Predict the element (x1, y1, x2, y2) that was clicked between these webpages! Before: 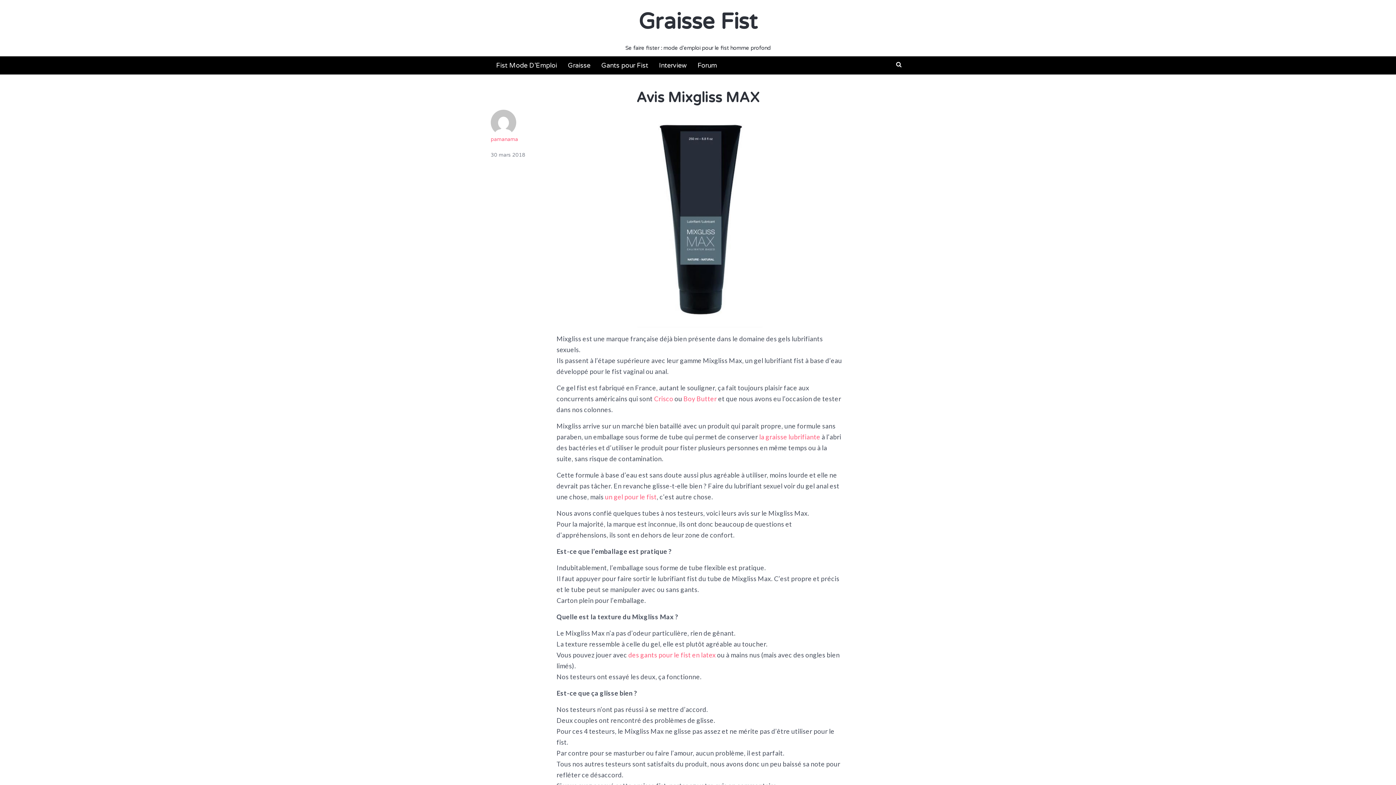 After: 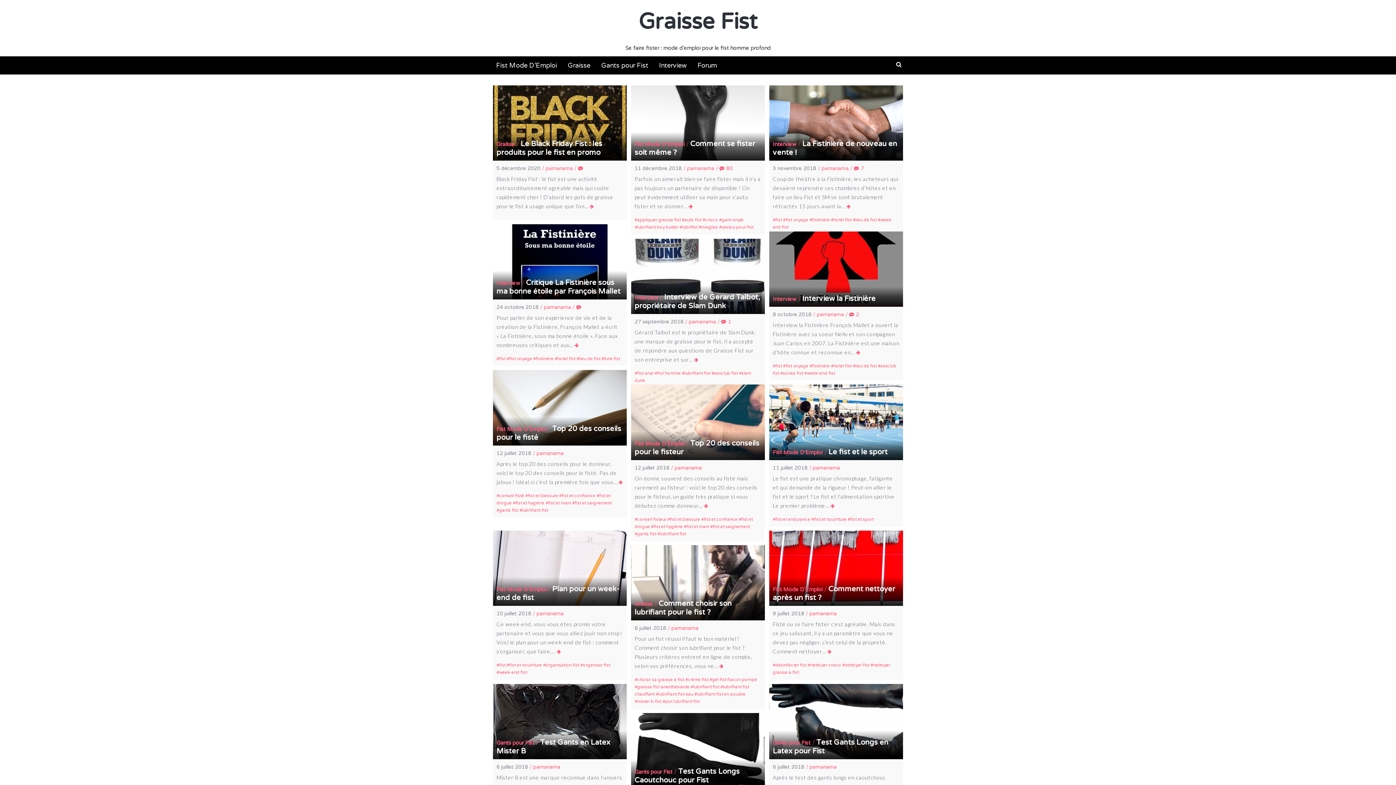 Action: bbox: (638, 8, 757, 34) label: Graisse Fist